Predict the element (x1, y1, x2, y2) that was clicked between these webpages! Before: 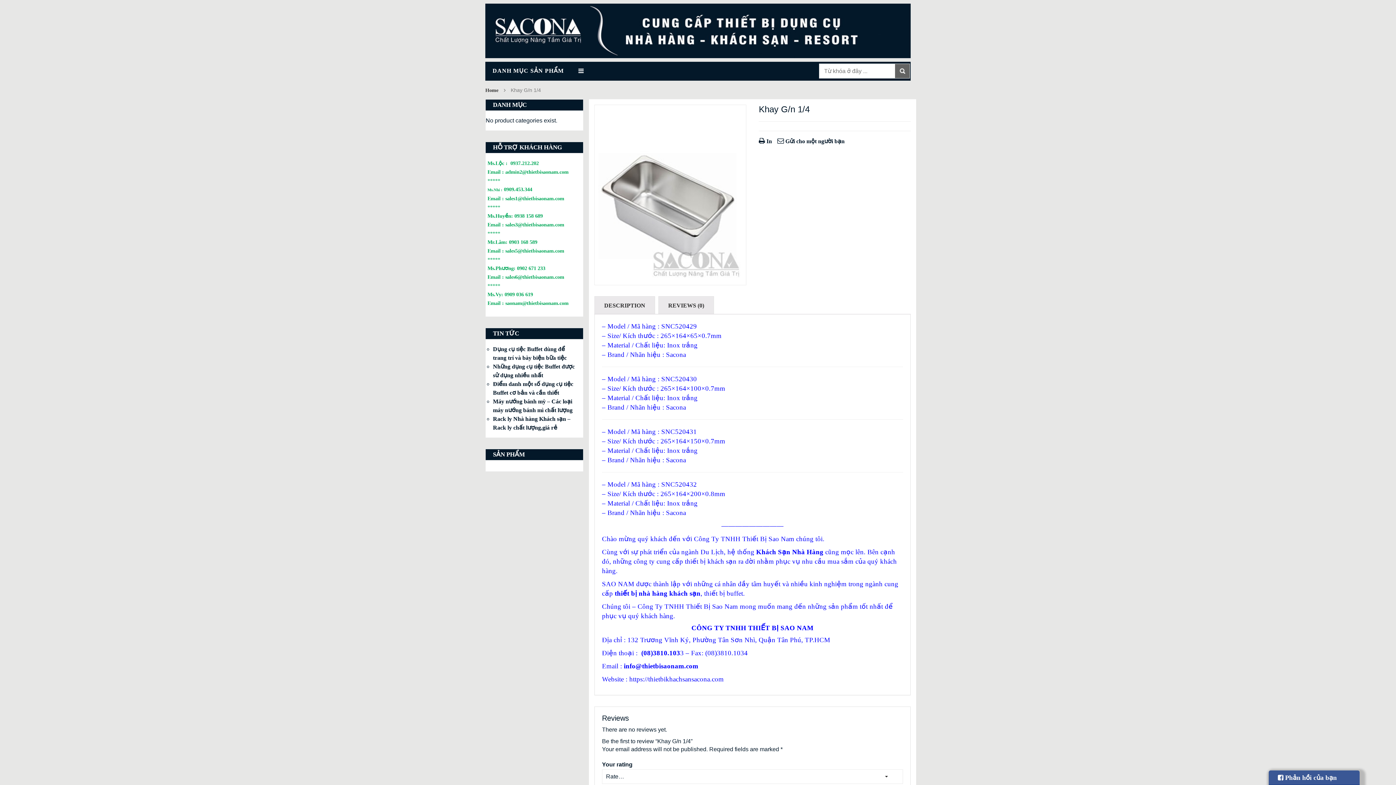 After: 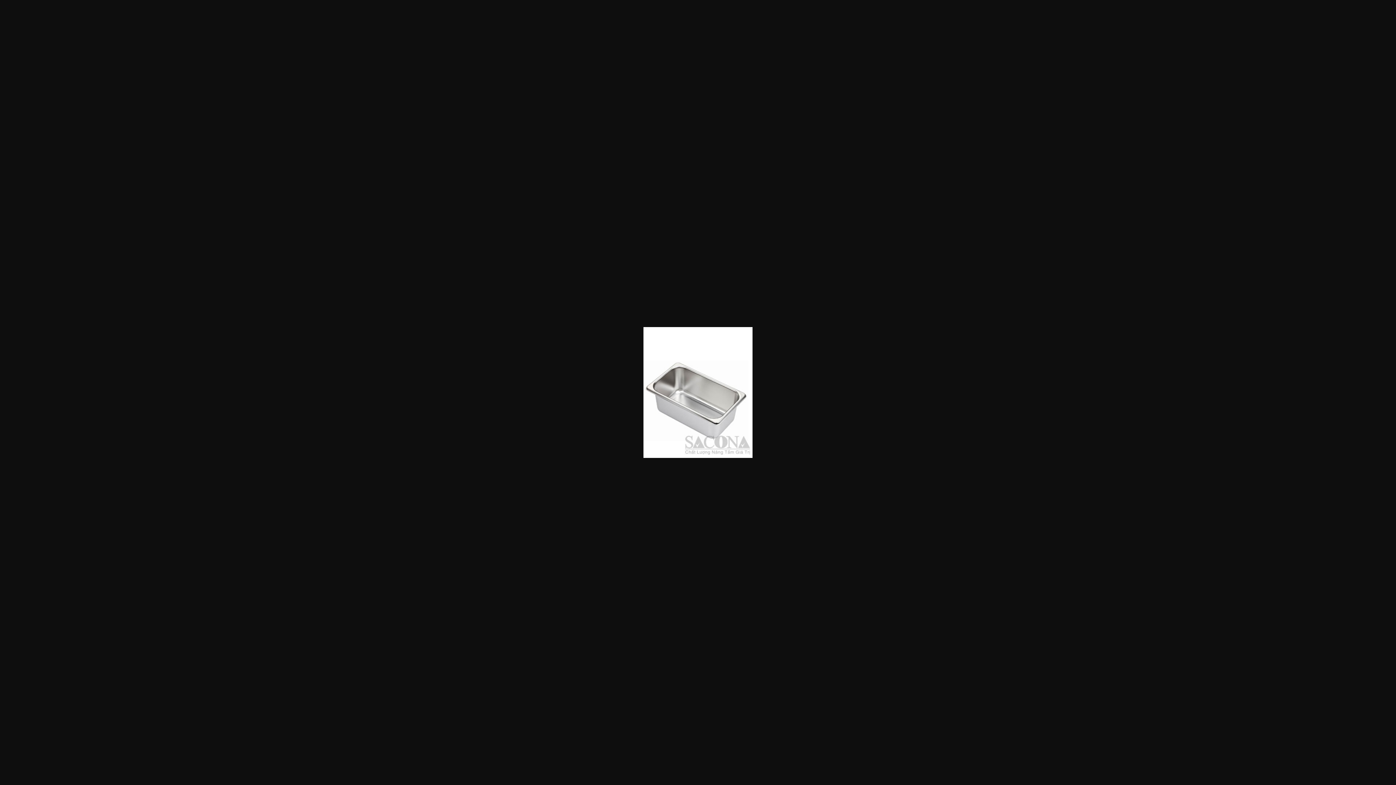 Action: bbox: (594, 104, 746, 285)